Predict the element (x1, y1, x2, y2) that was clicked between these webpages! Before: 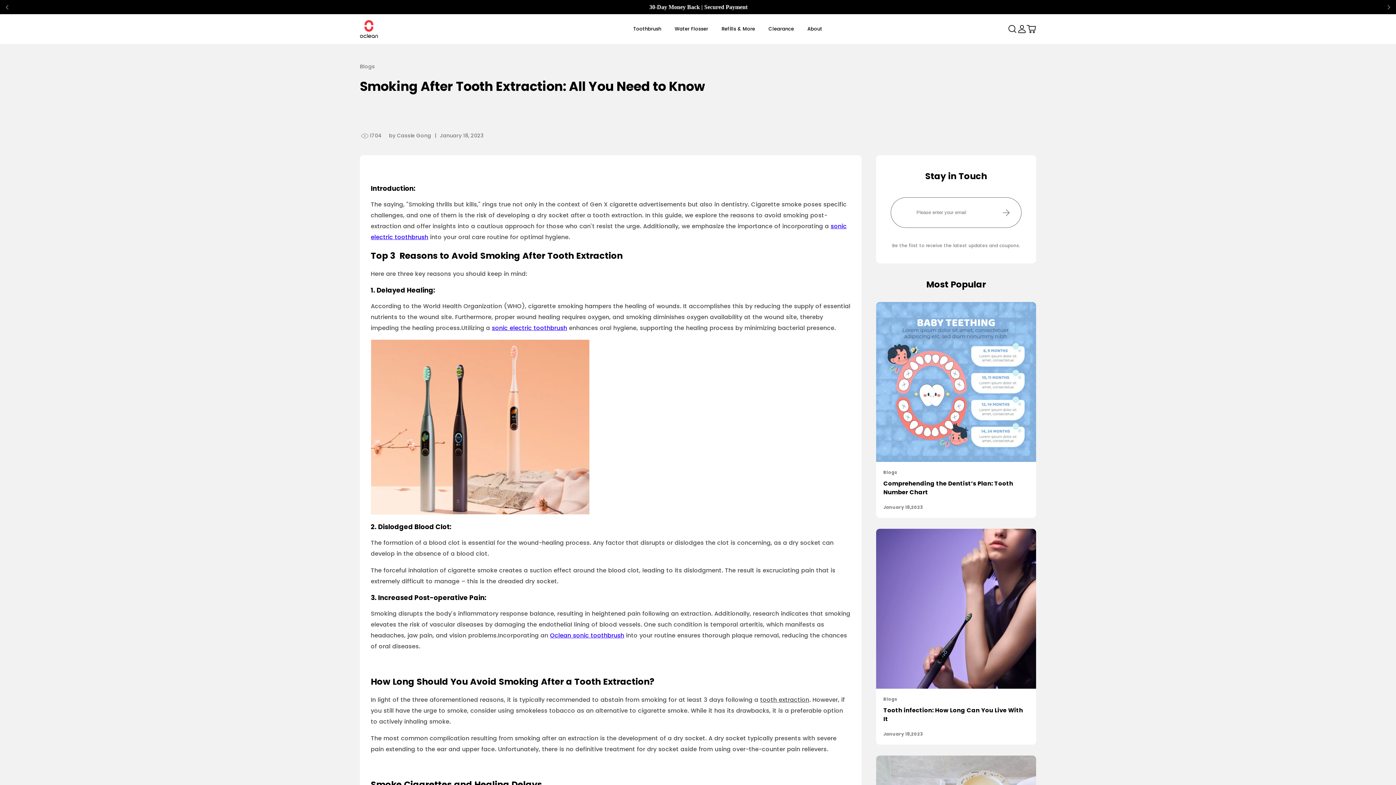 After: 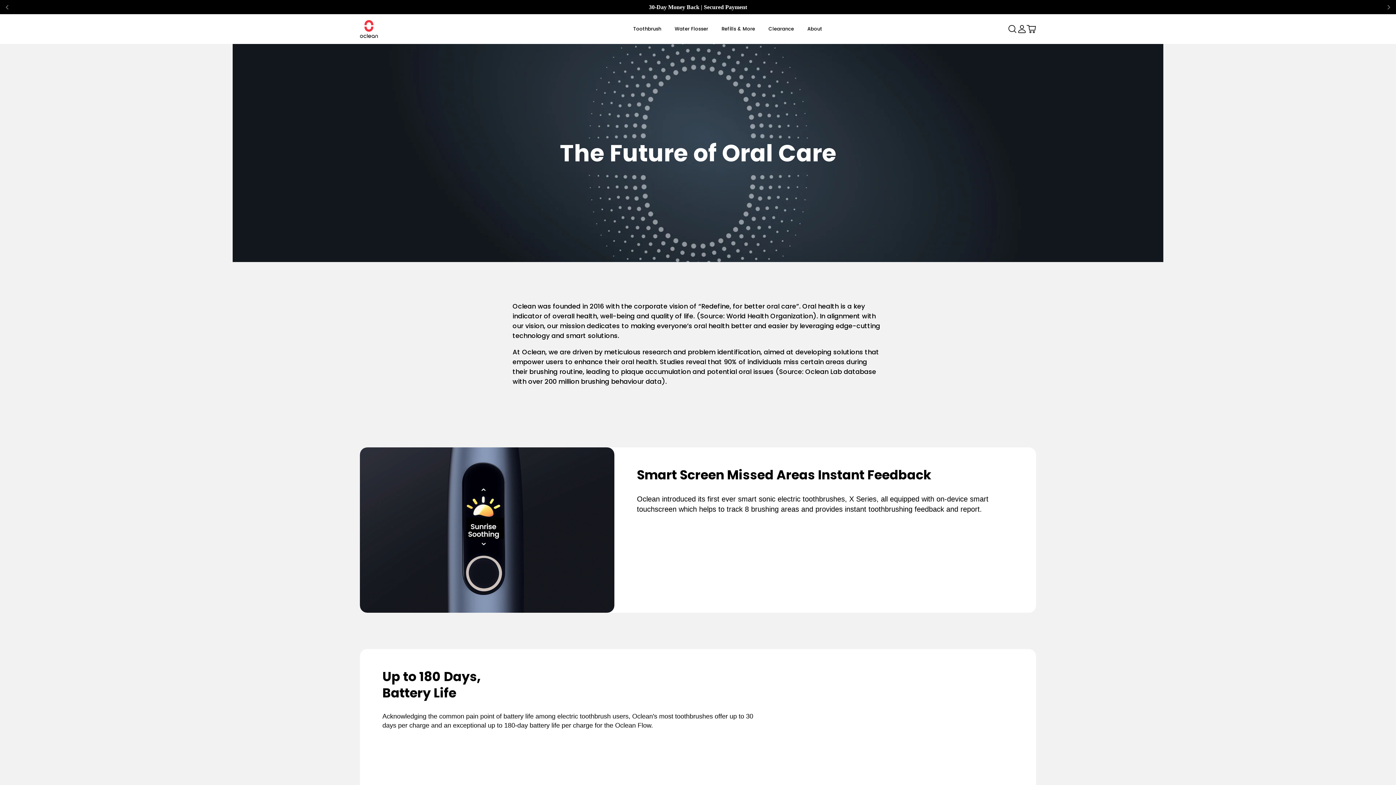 Action: bbox: (807, 13, 822, 44) label: About